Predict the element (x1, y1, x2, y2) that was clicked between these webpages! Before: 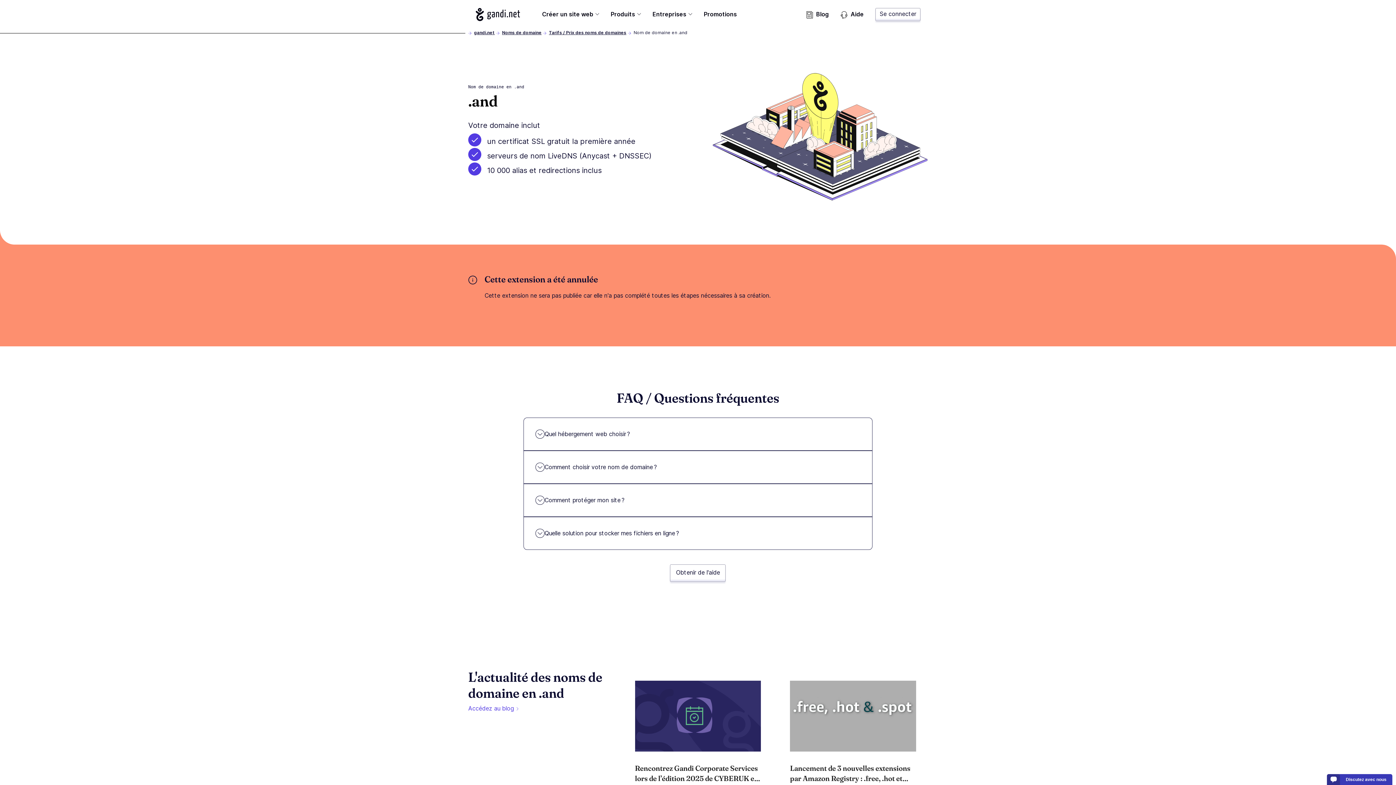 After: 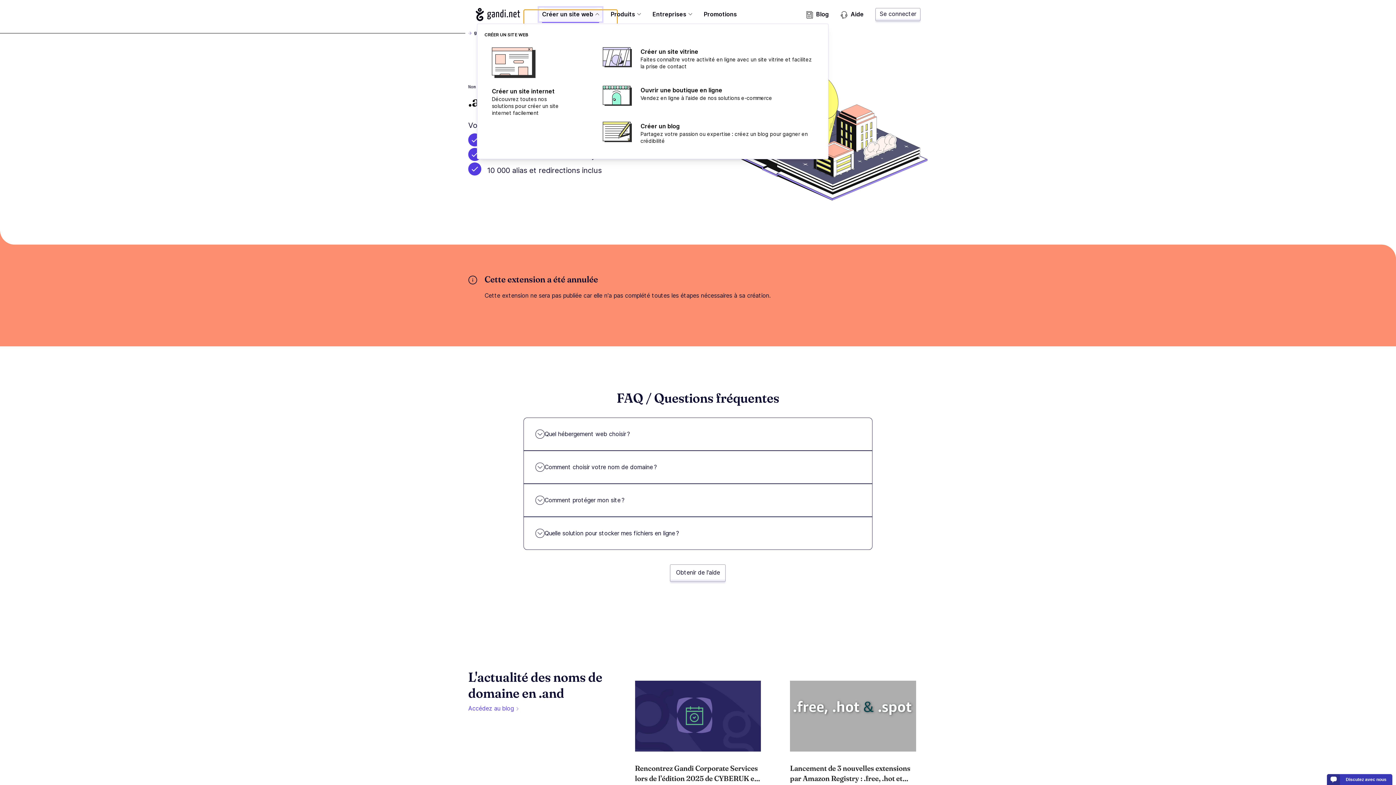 Action: label: Créer un site web bbox: (542, 9, 599, 23)